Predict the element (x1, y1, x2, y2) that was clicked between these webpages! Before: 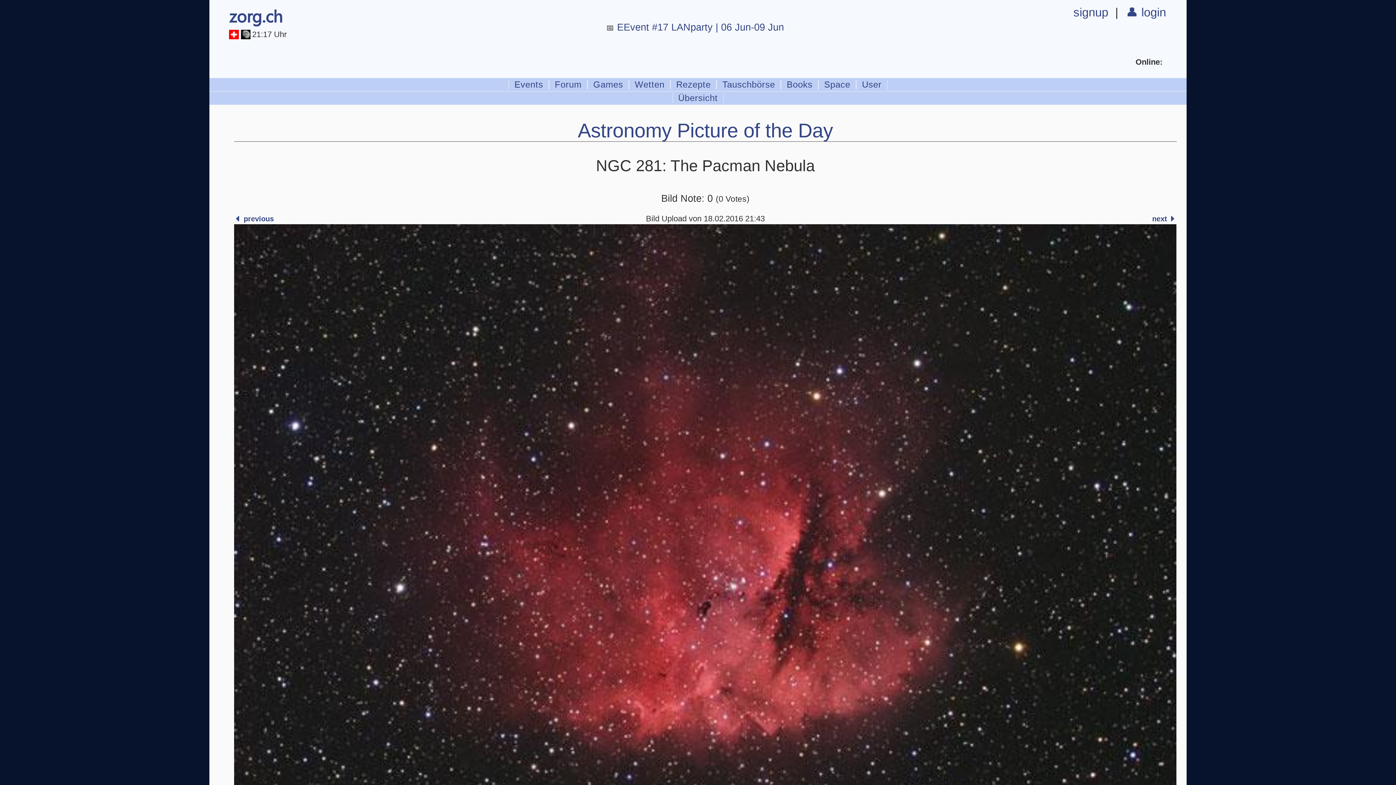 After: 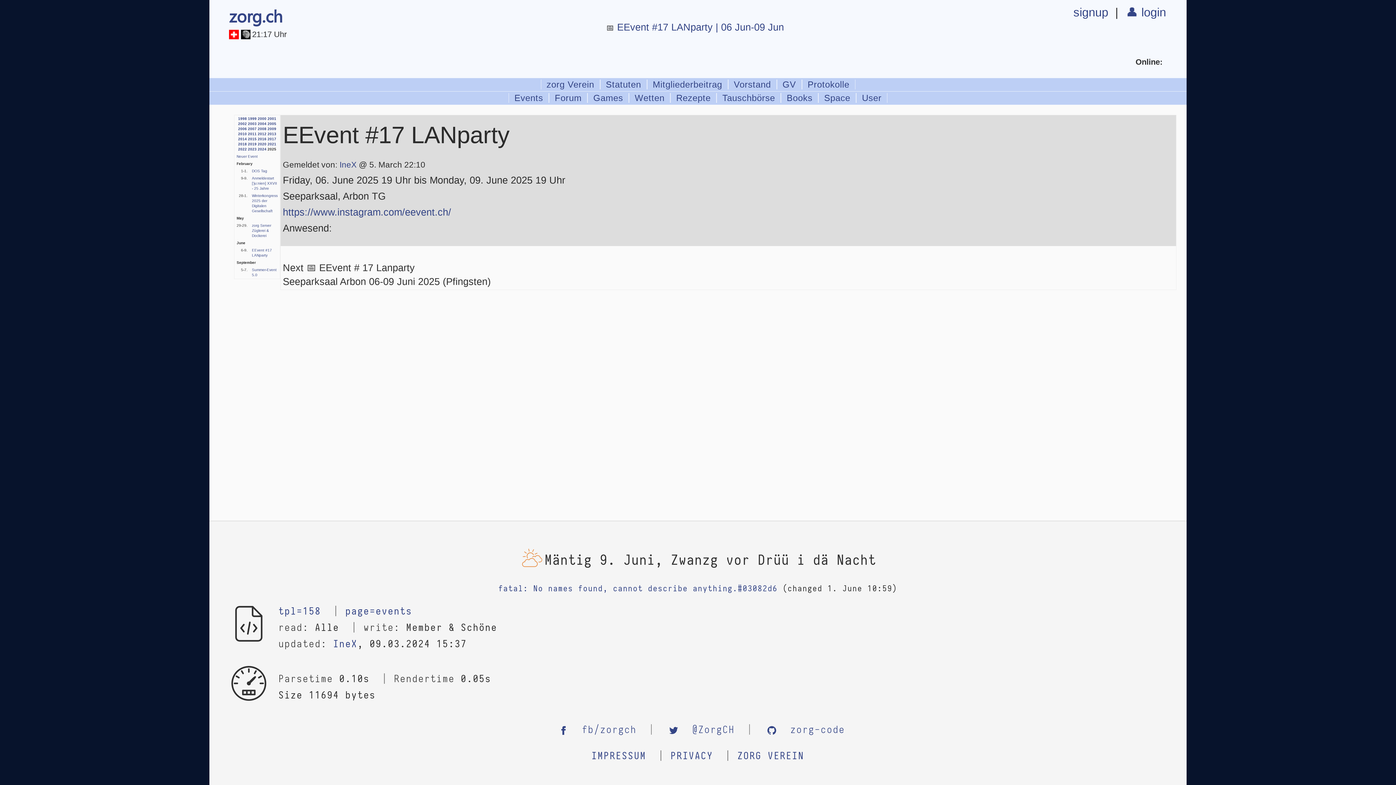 Action: bbox: (617, 21, 787, 32) label: EEvent #17 LANparty | 06 Jun-09 Jun 